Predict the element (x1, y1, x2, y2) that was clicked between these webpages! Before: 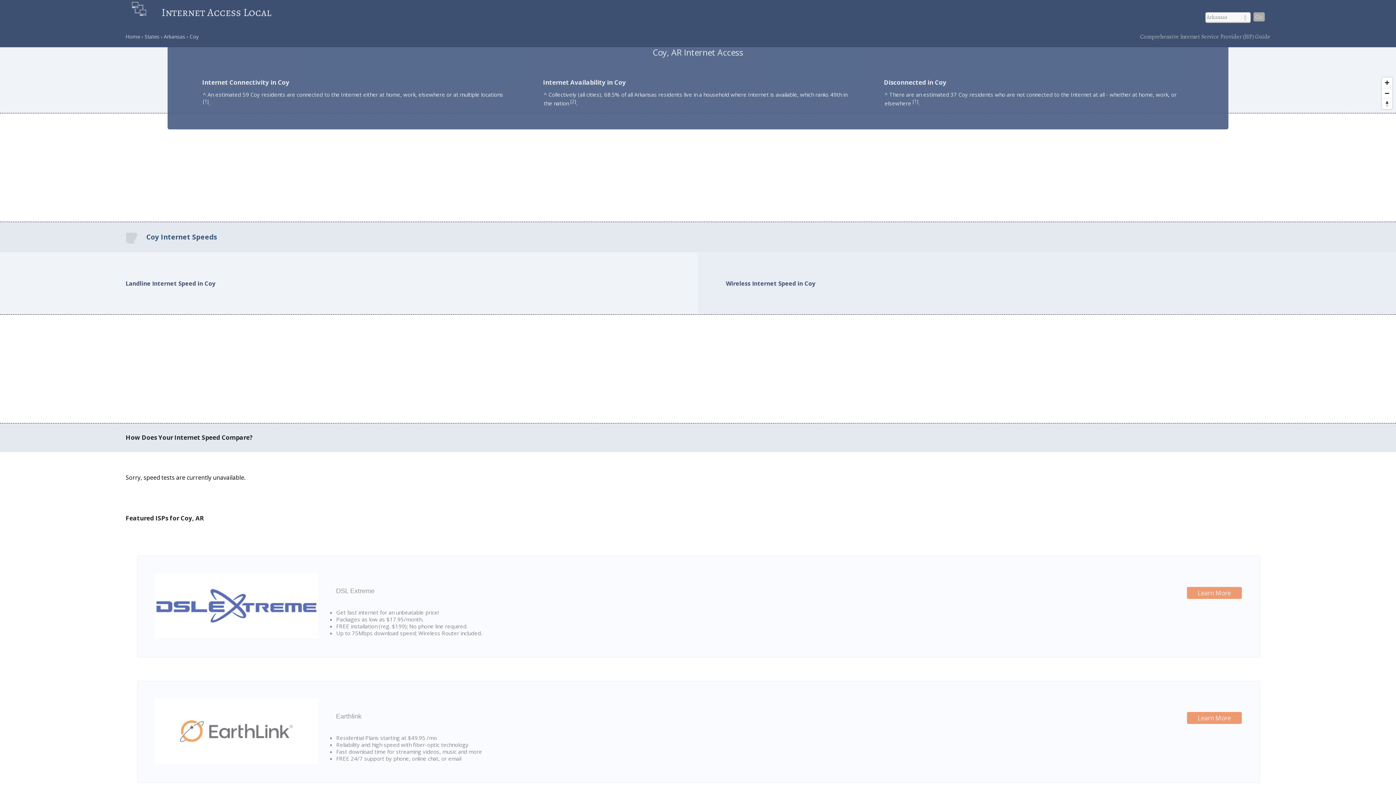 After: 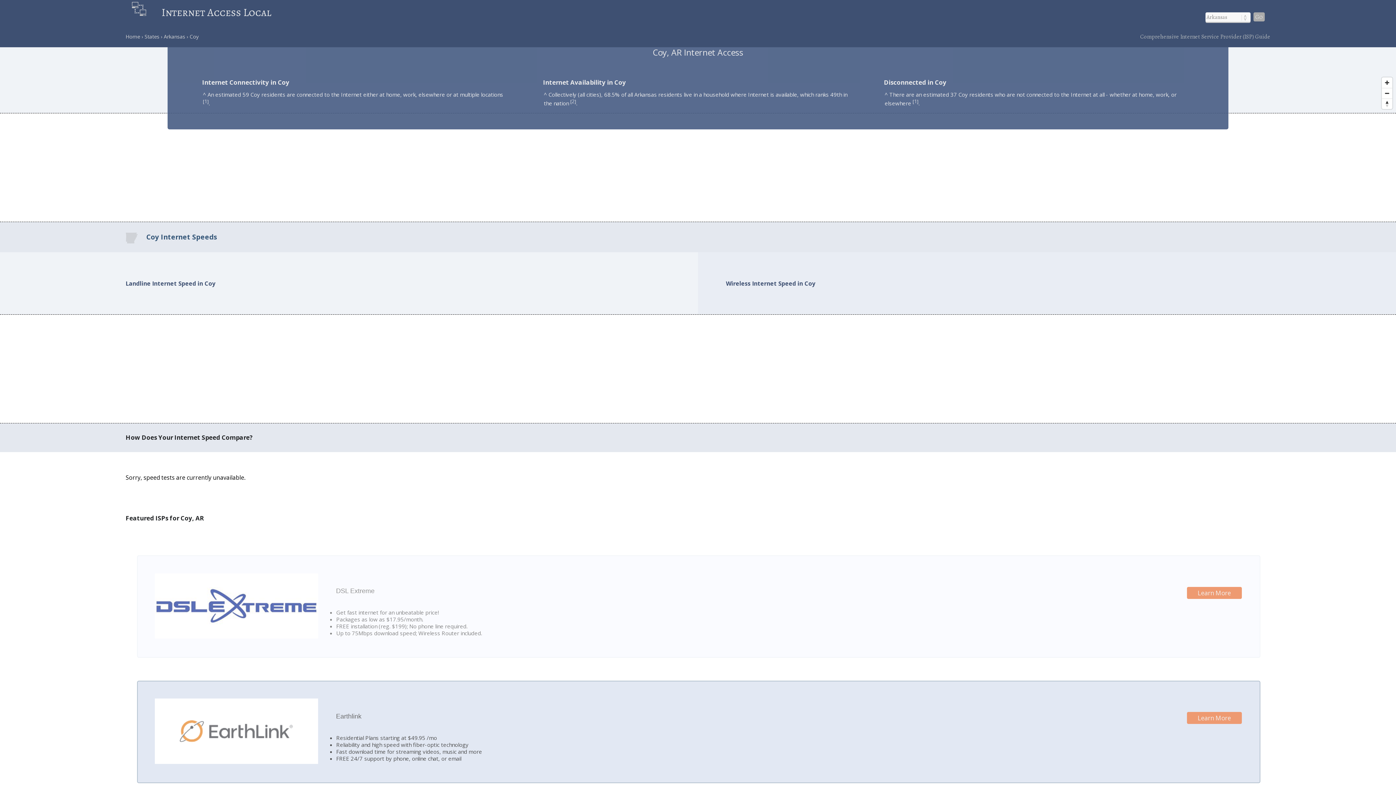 Action: bbox: (155, 758, 318, 765)